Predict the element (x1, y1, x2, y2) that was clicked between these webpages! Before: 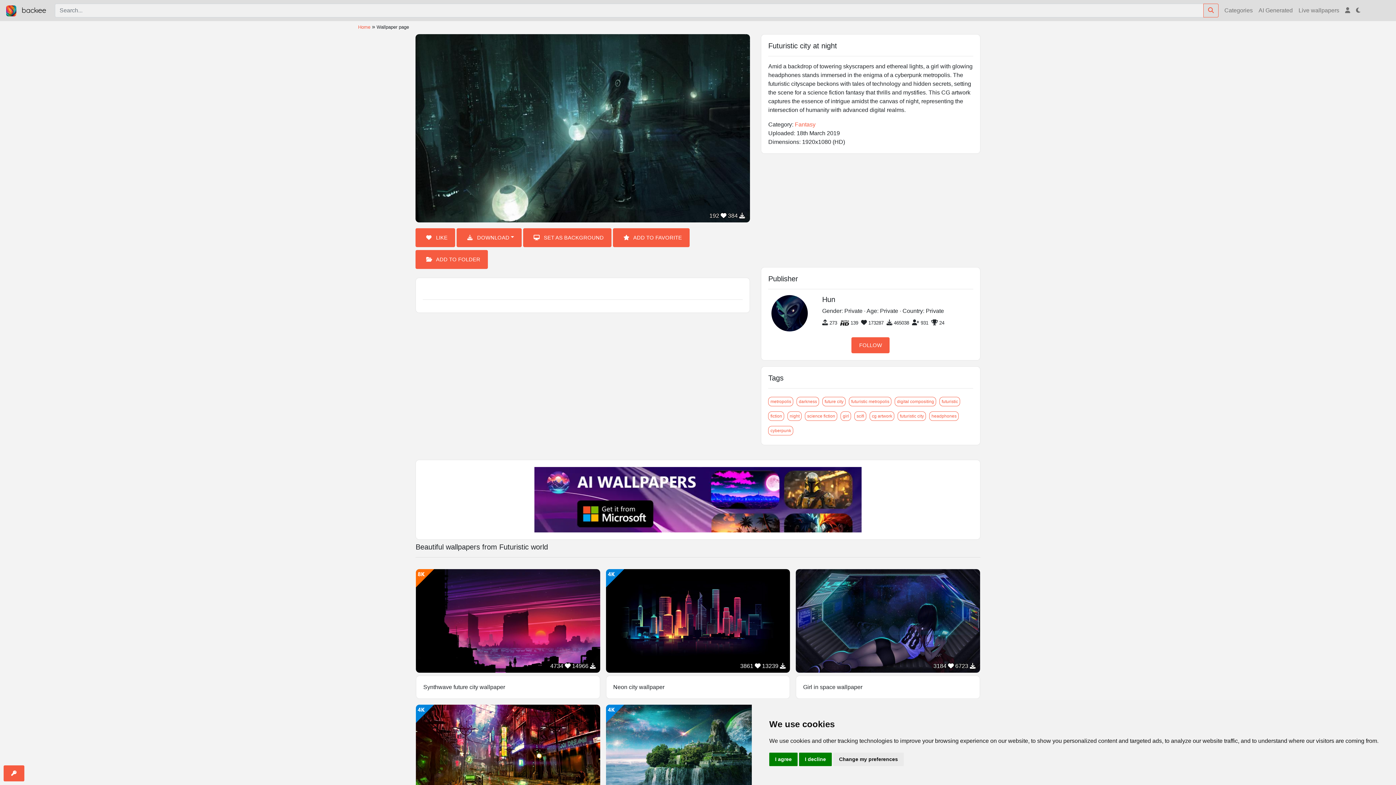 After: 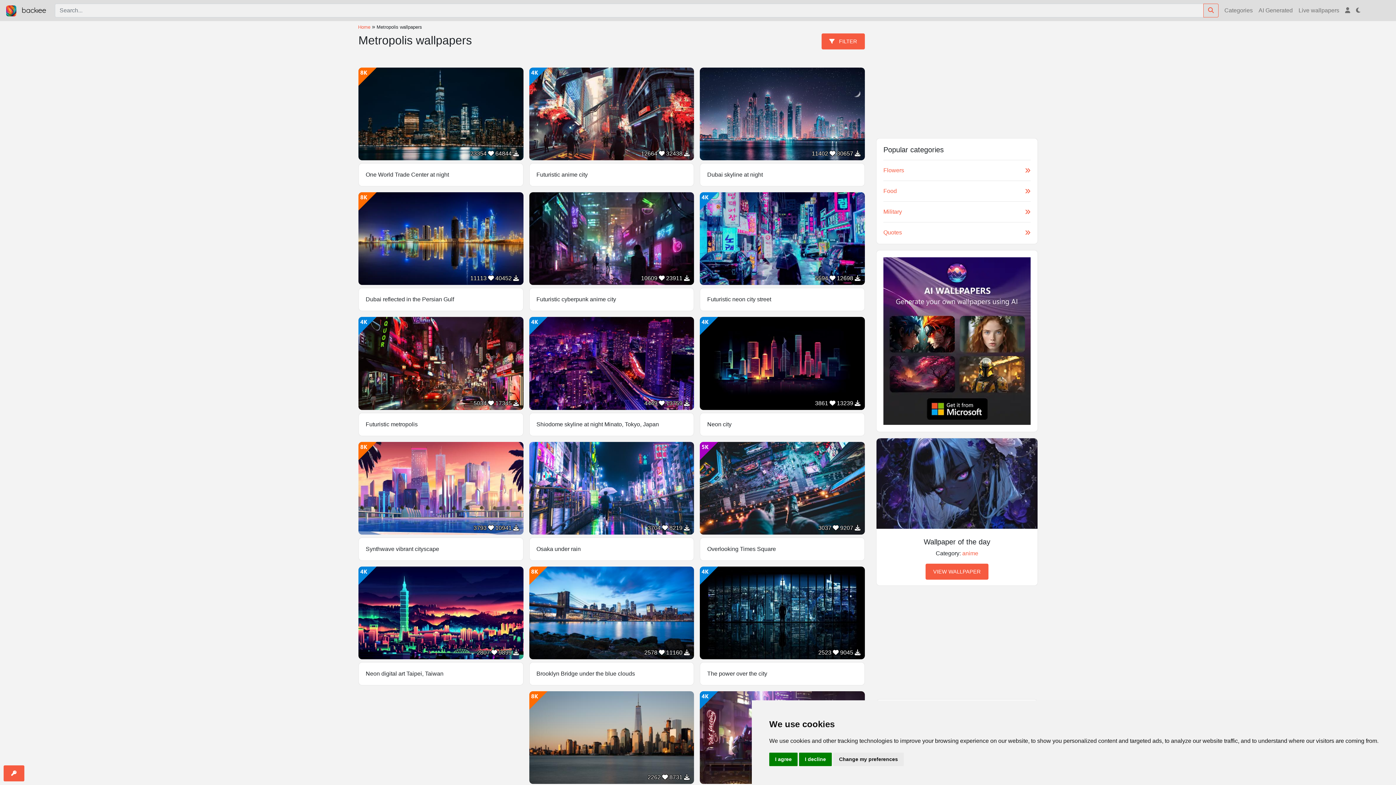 Action: label: metropolis bbox: (768, 397, 793, 406)